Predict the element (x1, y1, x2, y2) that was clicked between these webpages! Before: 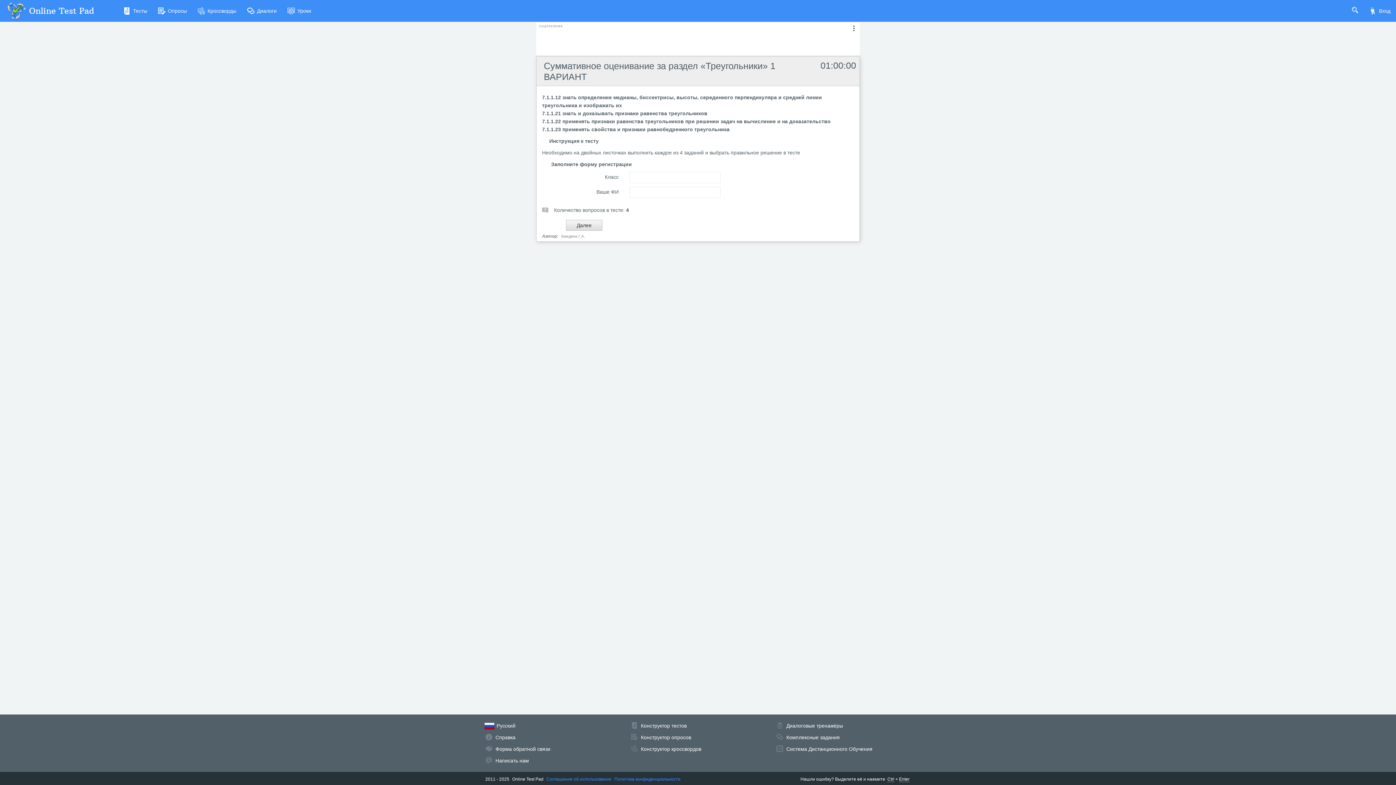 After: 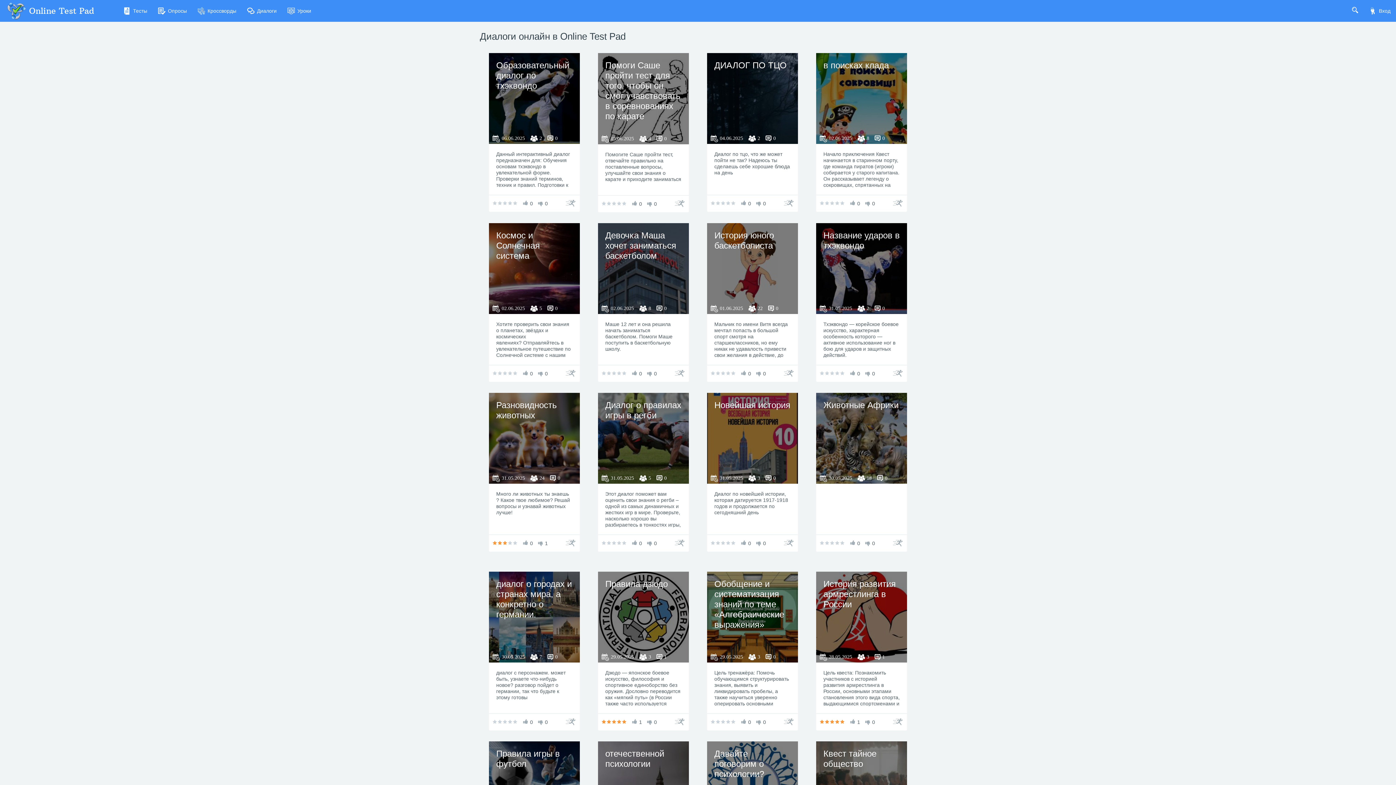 Action: bbox: (241, 0, 282, 21) label: Диалоги